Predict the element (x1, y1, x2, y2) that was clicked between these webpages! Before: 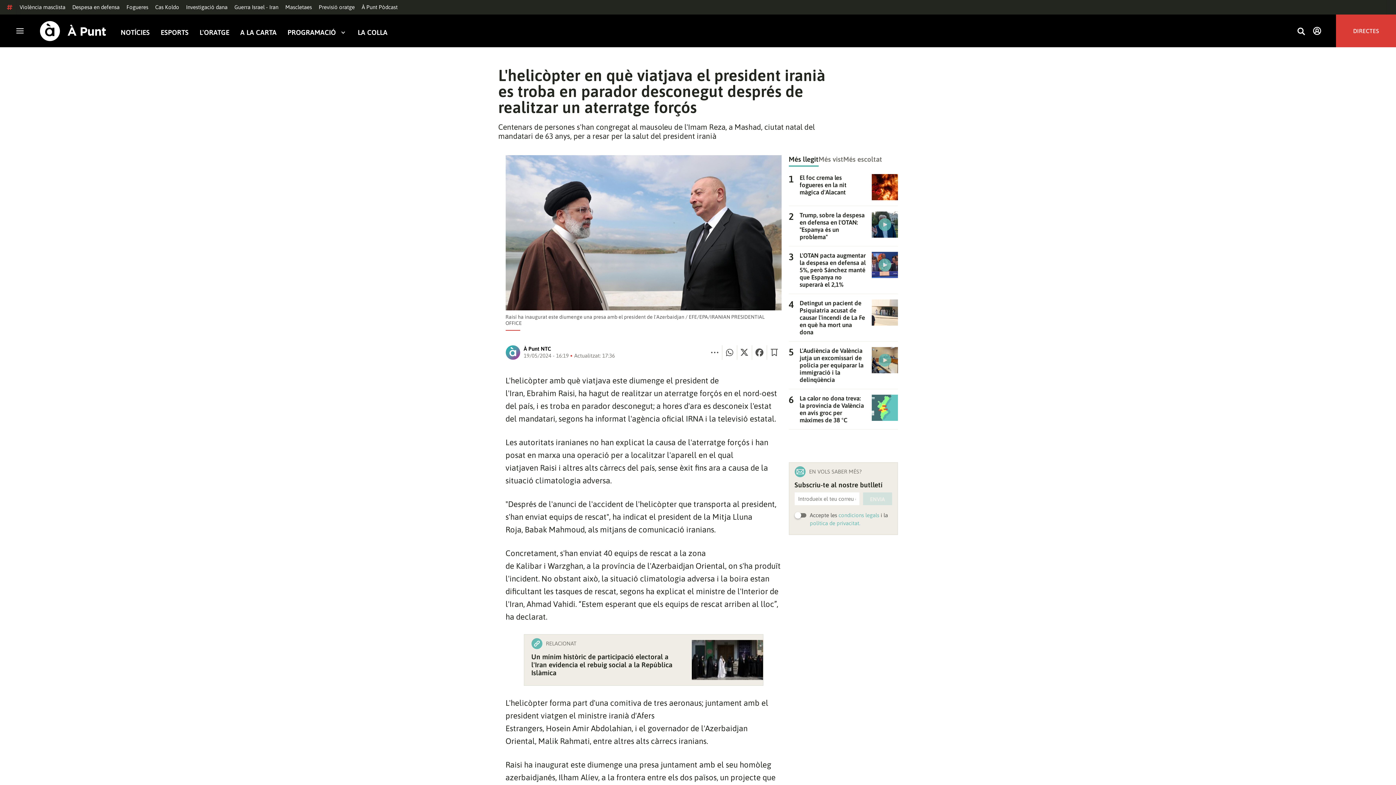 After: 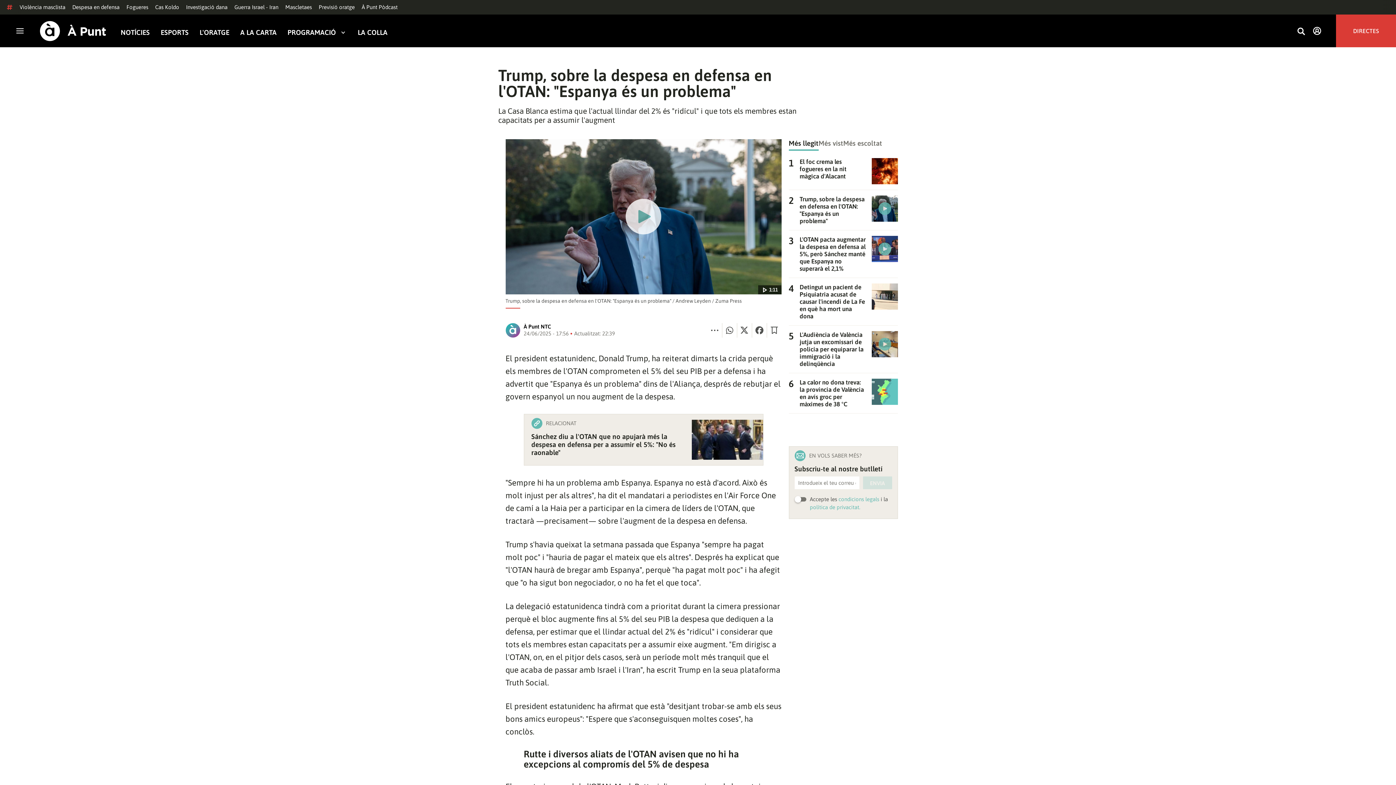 Action: label: Trump, sobre la despesa en defensa en l'OTAN: "Espanya és un problema" bbox: (799, 211, 866, 240)